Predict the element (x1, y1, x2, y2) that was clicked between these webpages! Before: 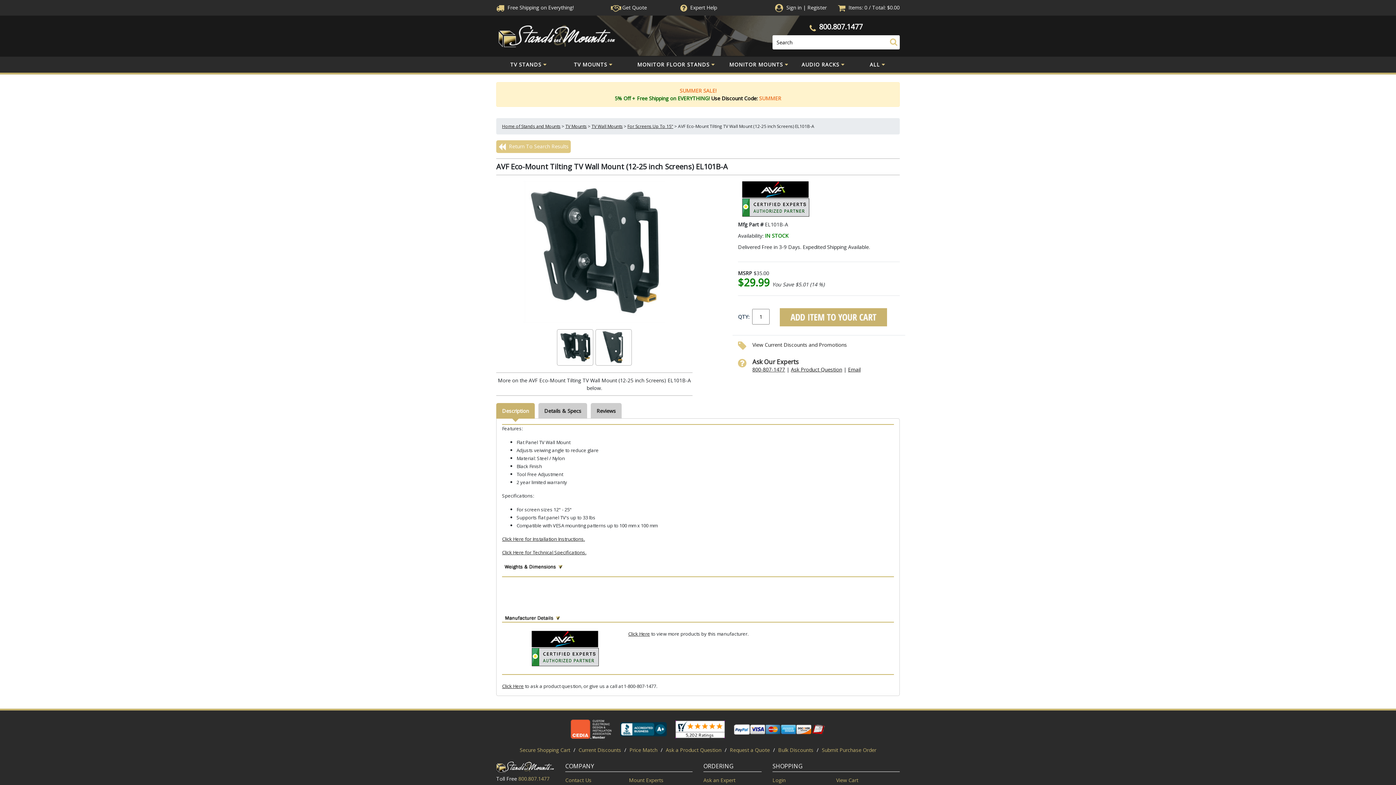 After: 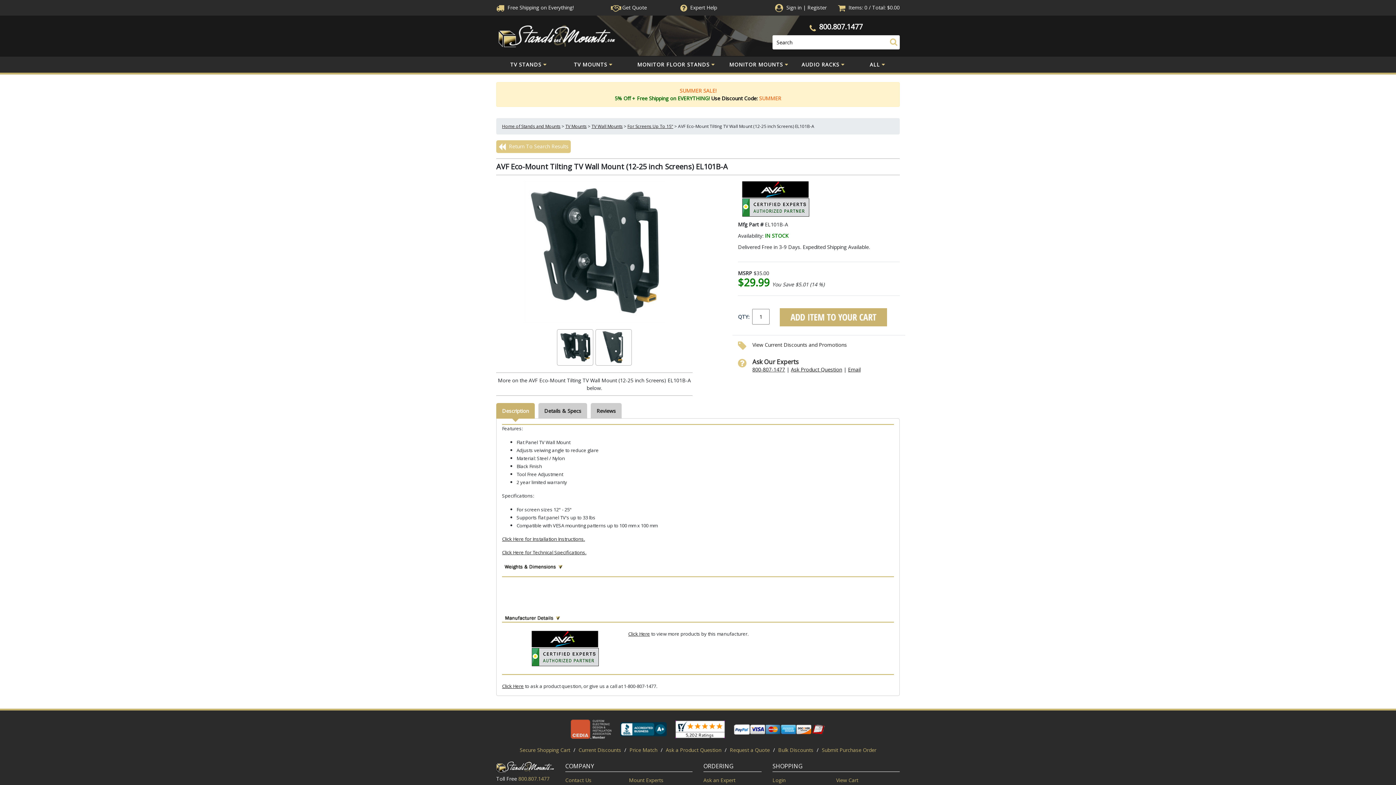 Action: bbox: (567, 725, 616, 732) label:  